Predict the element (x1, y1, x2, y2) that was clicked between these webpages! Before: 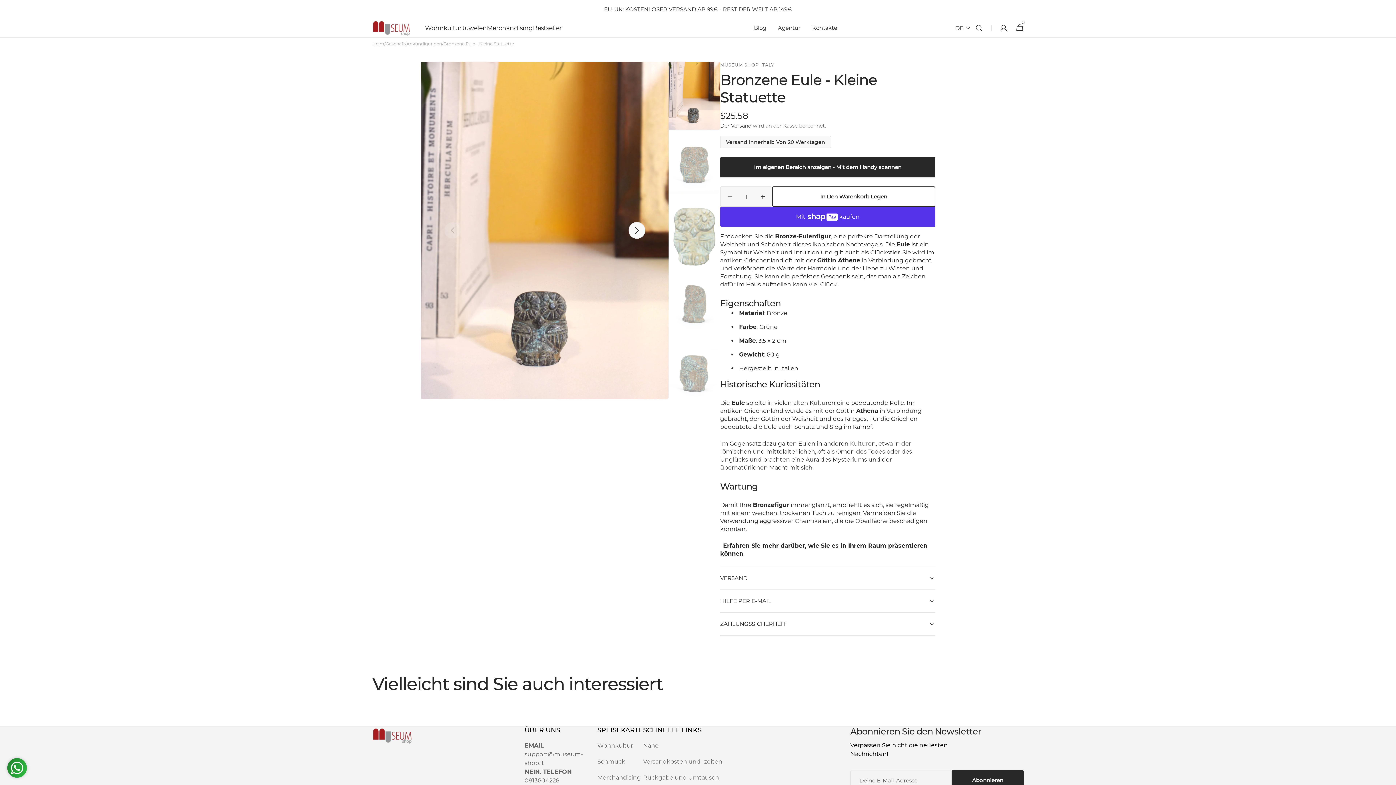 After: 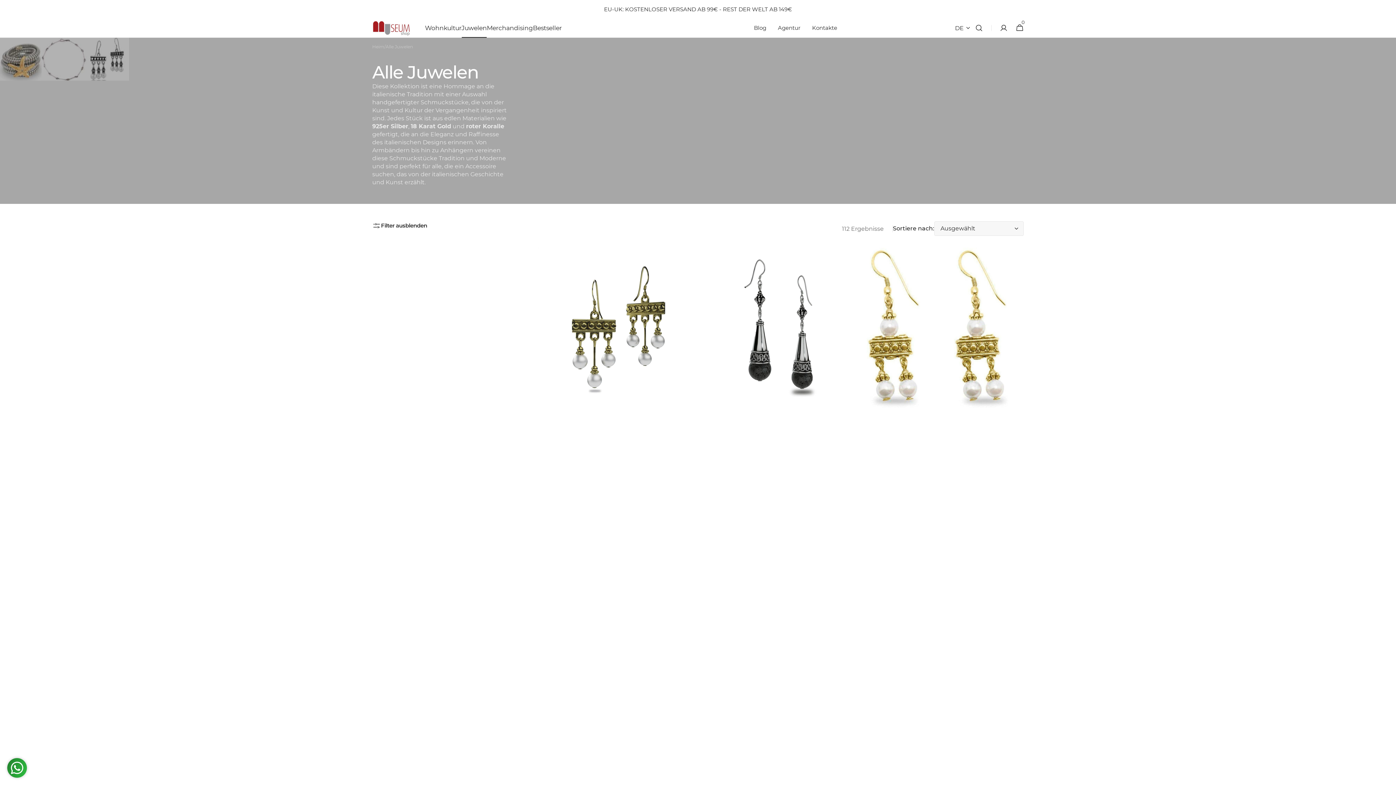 Action: bbox: (461, 18, 486, 37) label: Juwelen